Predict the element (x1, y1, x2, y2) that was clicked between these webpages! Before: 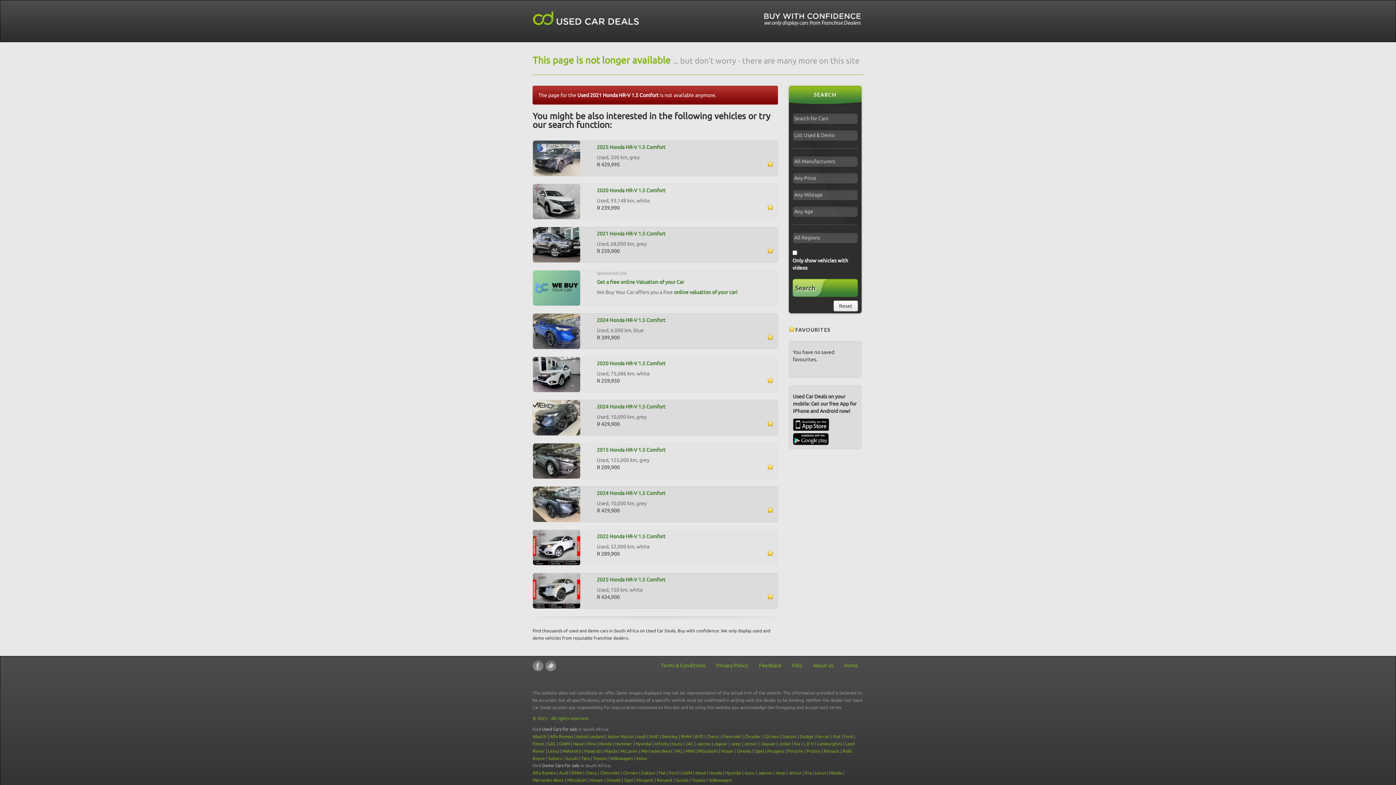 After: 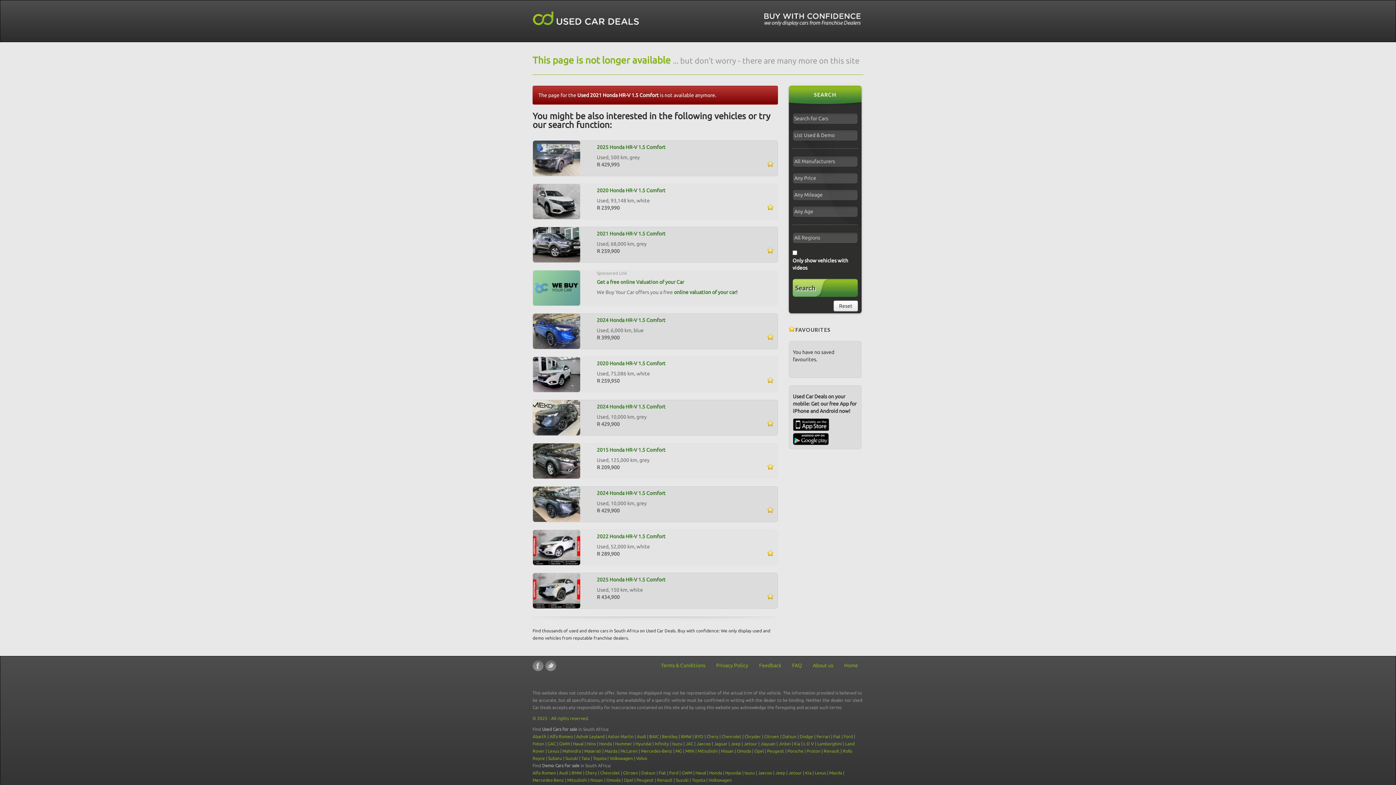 Action: bbox: (793, 426, 829, 432)